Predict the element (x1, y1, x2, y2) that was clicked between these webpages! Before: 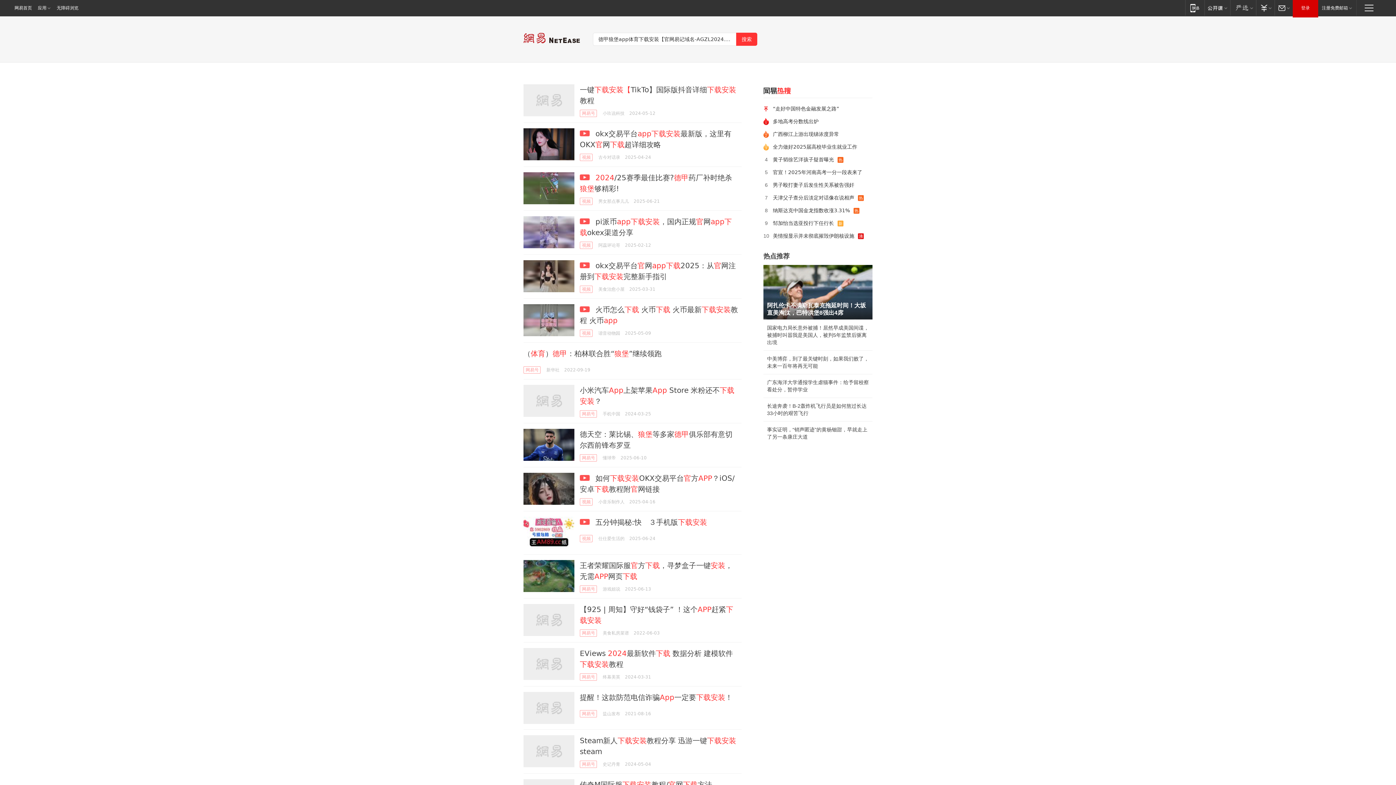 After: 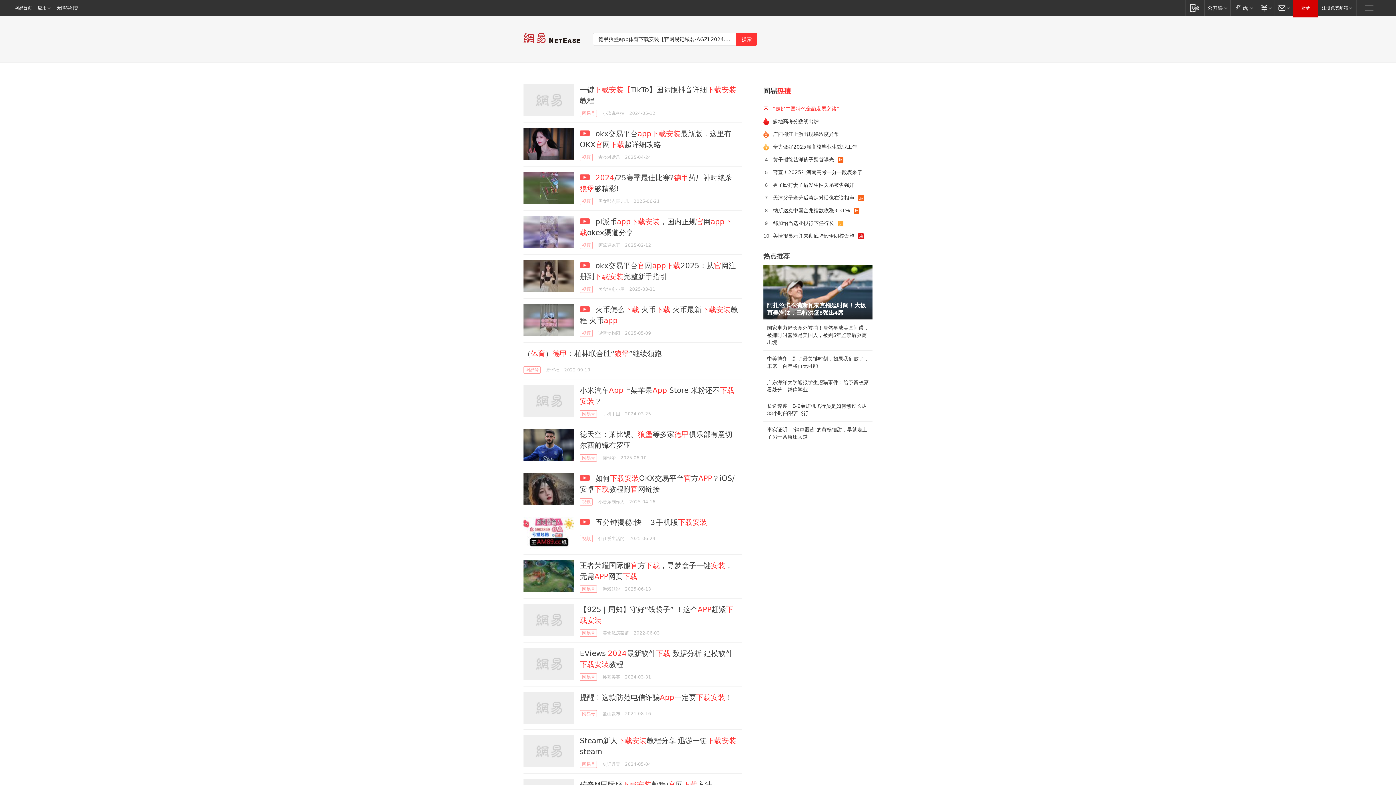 Action: bbox: (769, 102, 842, 115) label: “走好中国特色金融发展之路”